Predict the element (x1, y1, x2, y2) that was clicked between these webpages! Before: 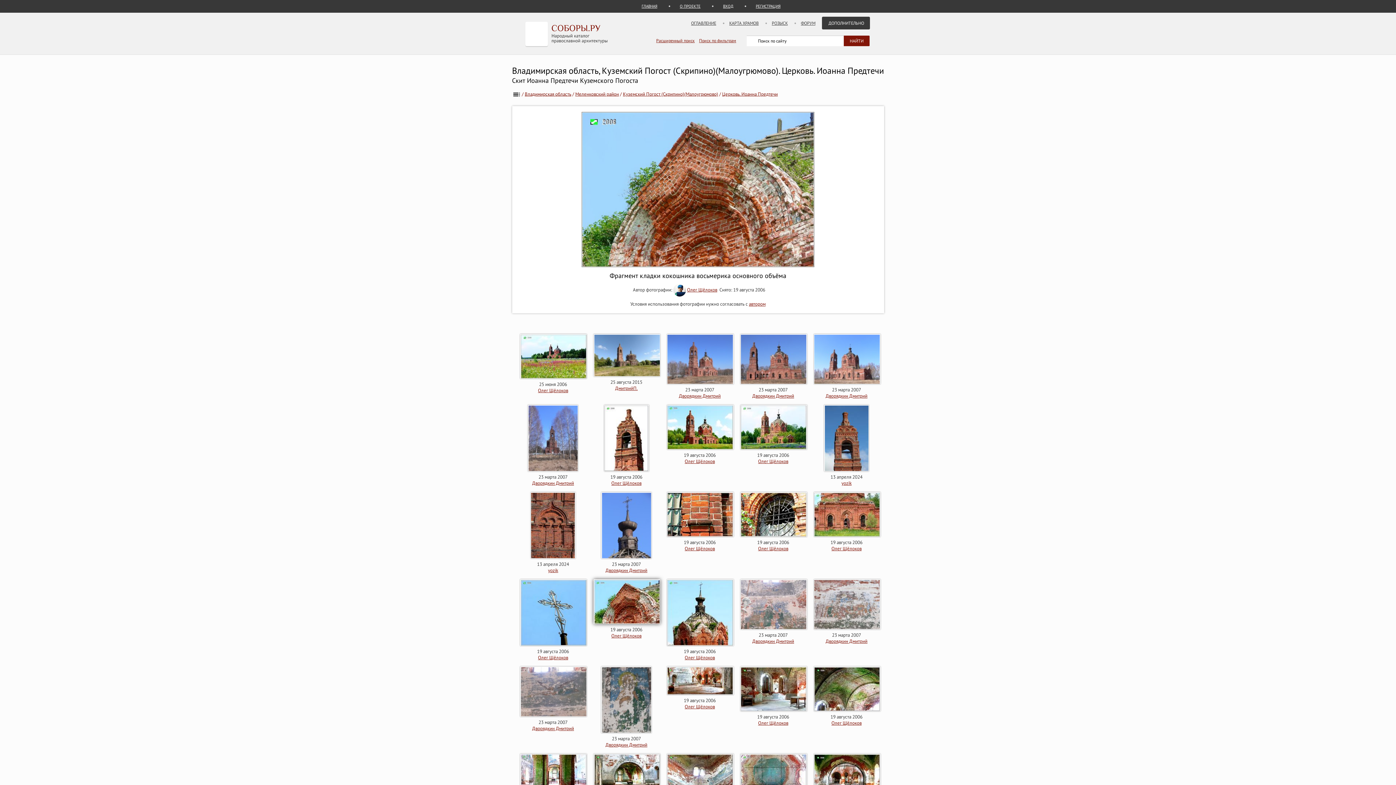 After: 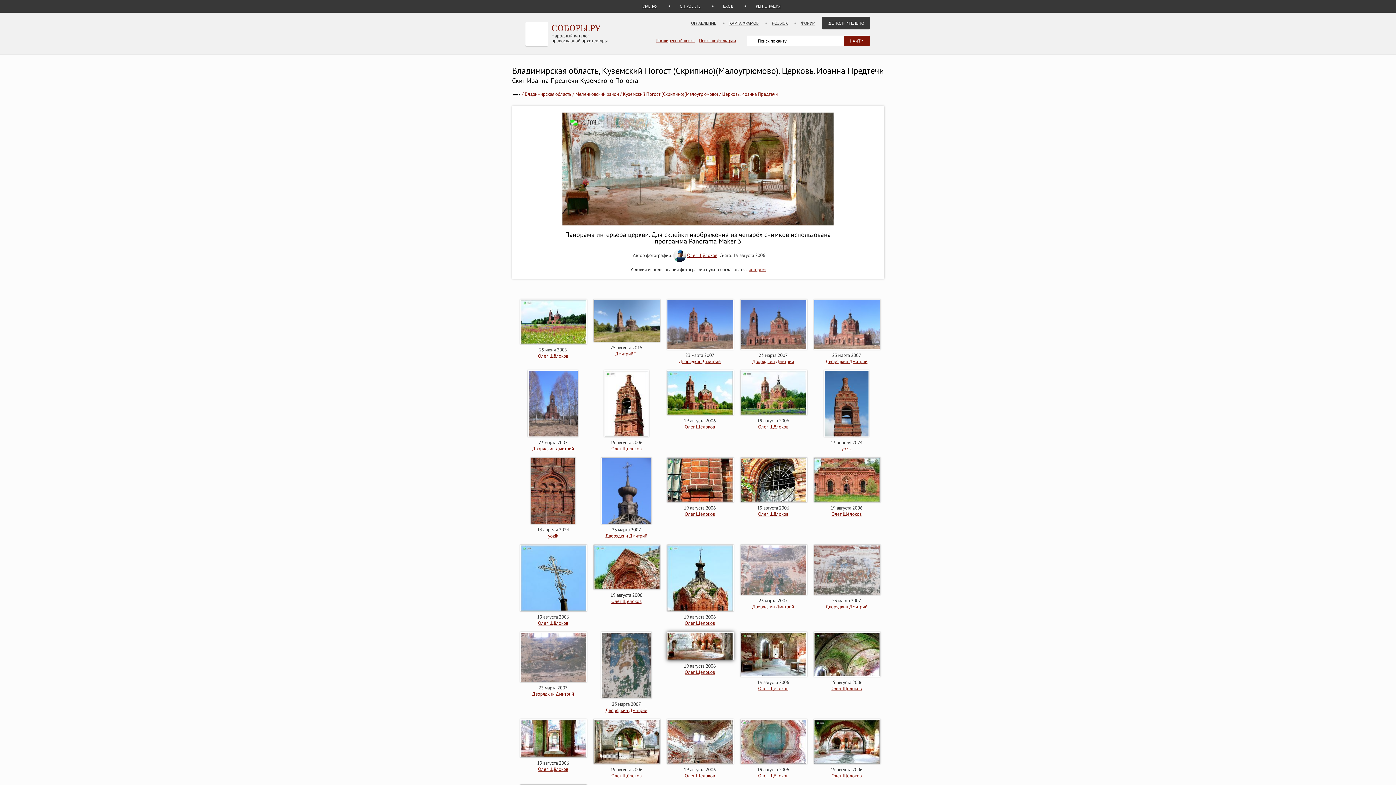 Action: bbox: (667, 691, 733, 697)